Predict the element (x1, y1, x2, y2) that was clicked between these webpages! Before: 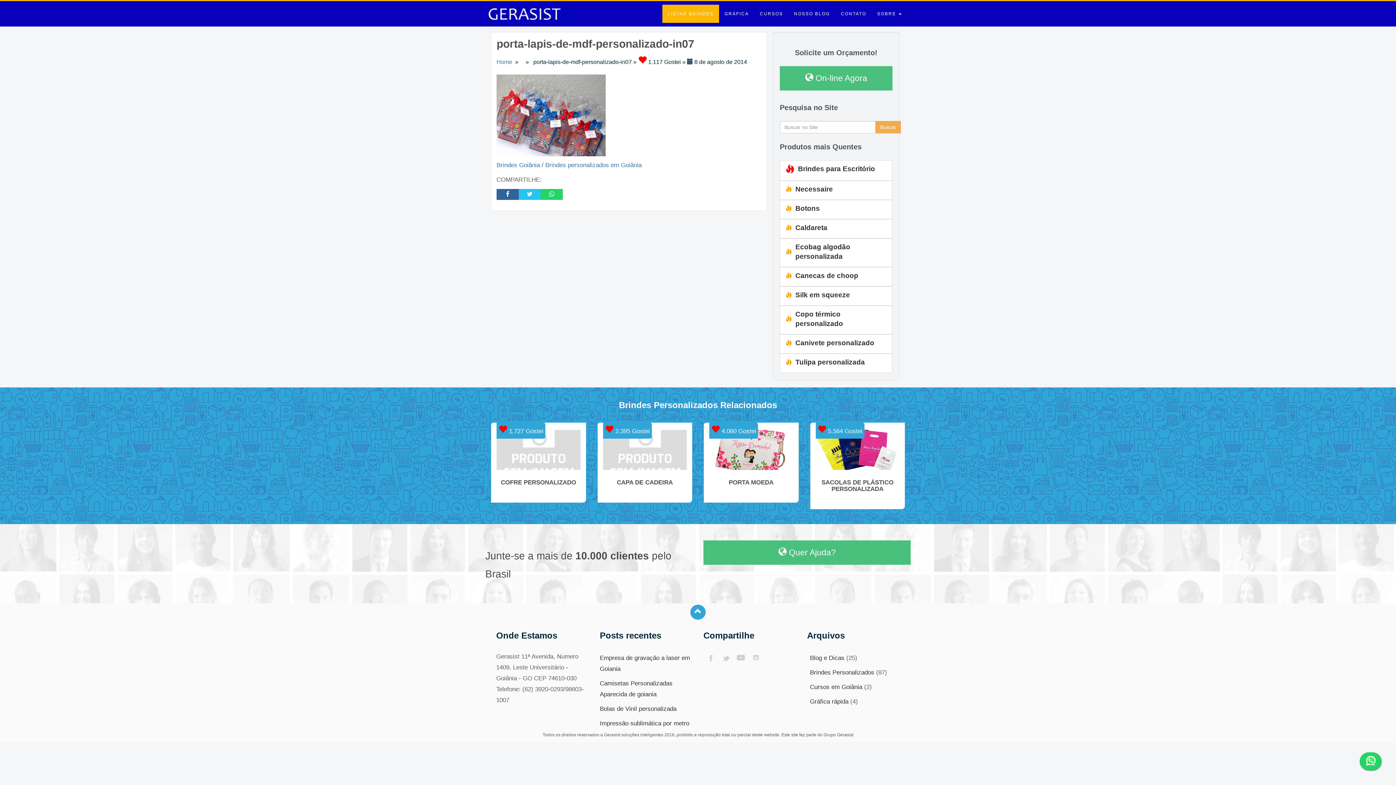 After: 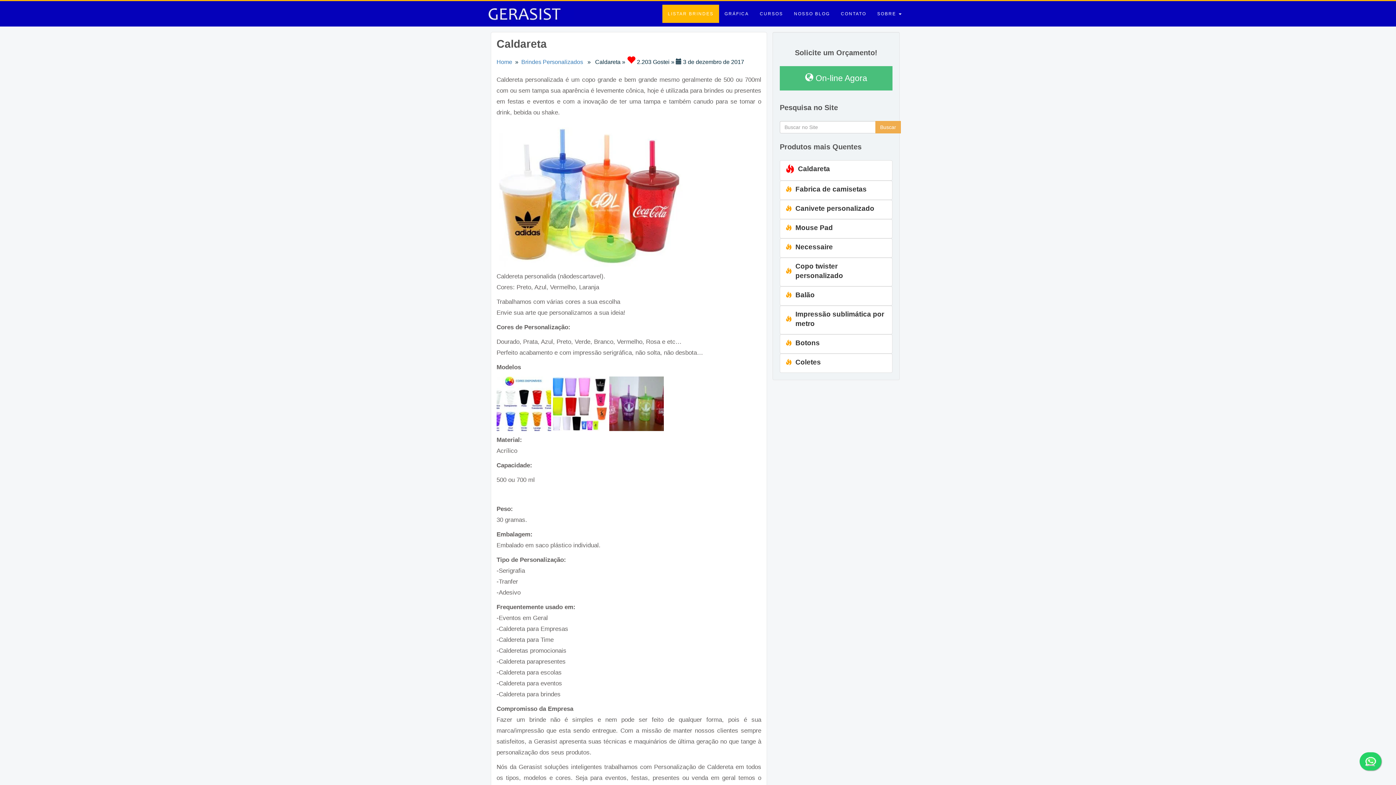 Action: label: 	
Caldareta bbox: (780, 219, 892, 238)